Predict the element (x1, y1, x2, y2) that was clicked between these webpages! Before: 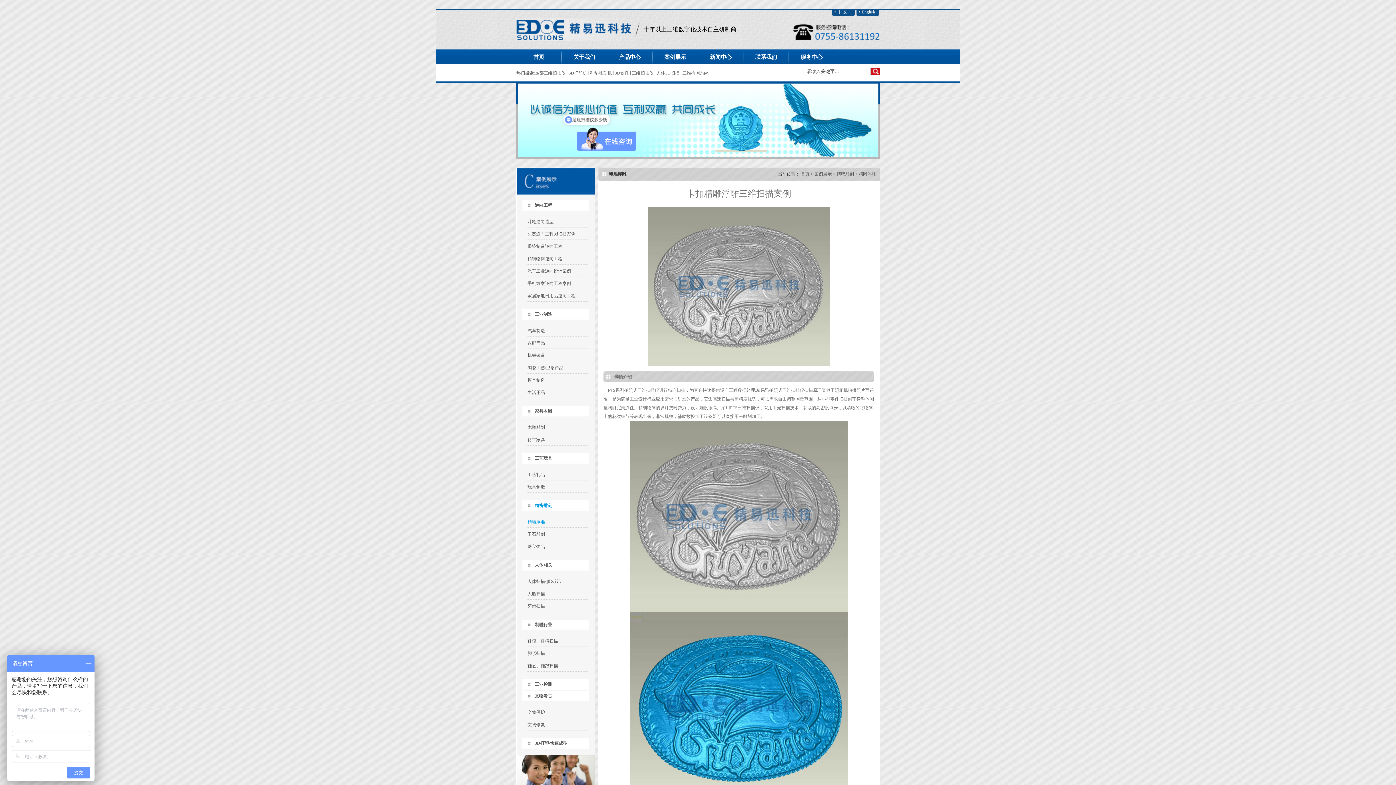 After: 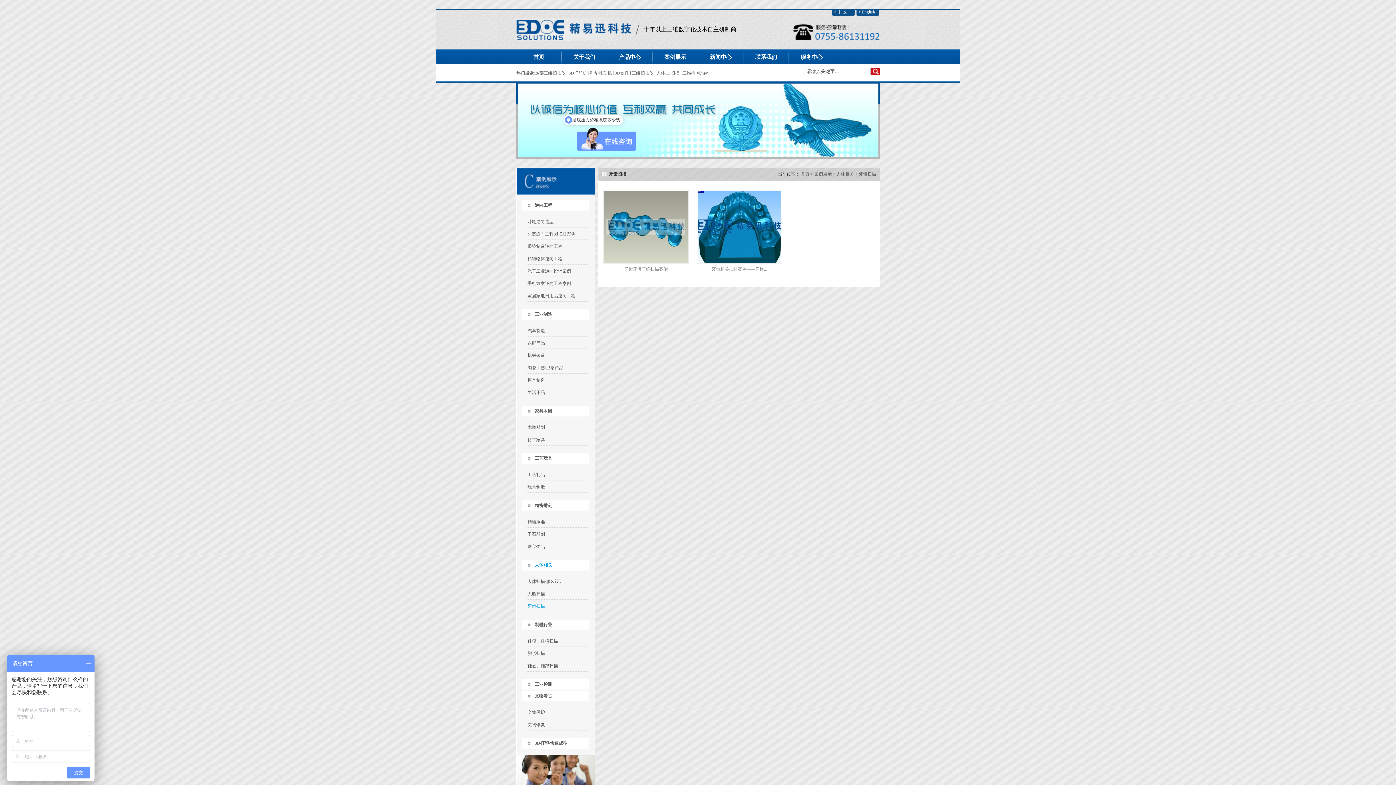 Action: label: 牙齿扫描 bbox: (527, 601, 587, 612)